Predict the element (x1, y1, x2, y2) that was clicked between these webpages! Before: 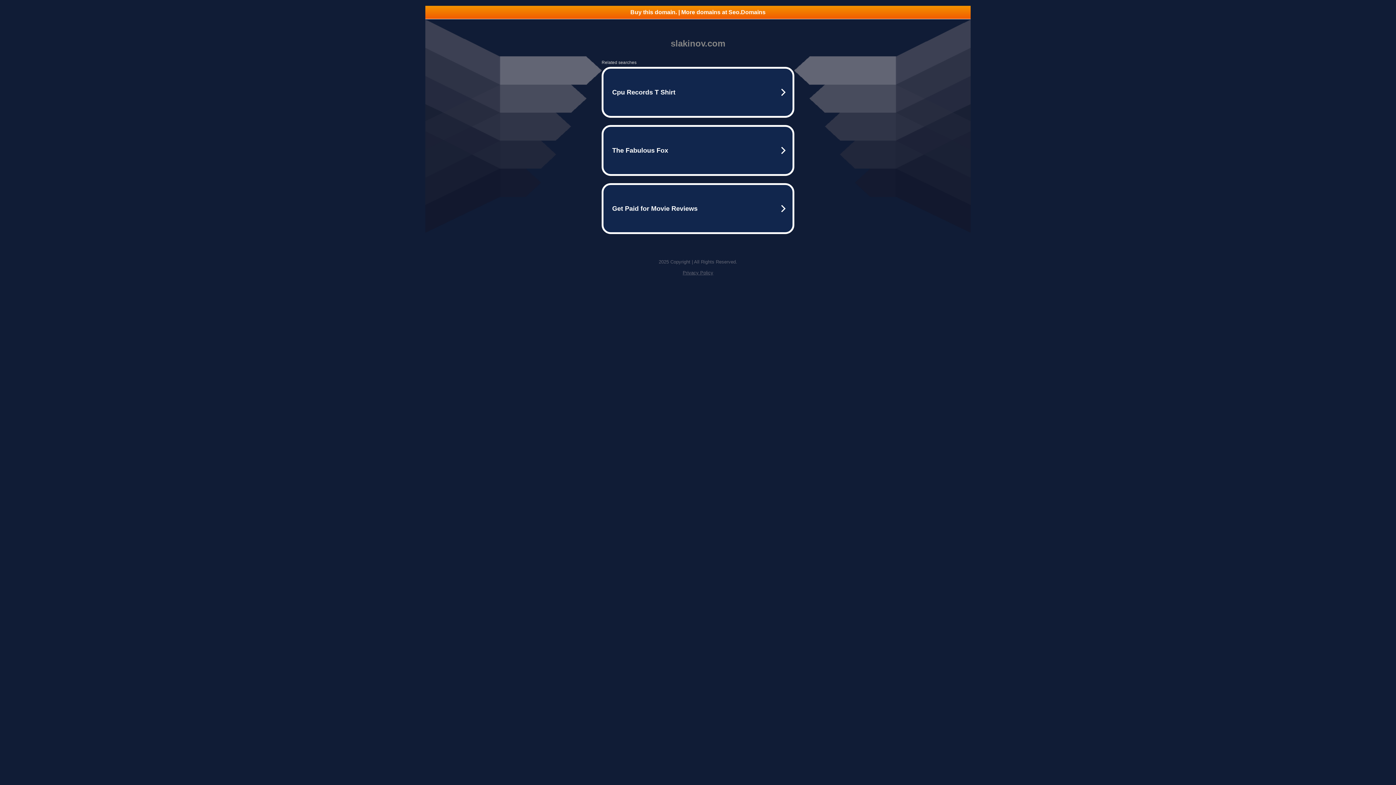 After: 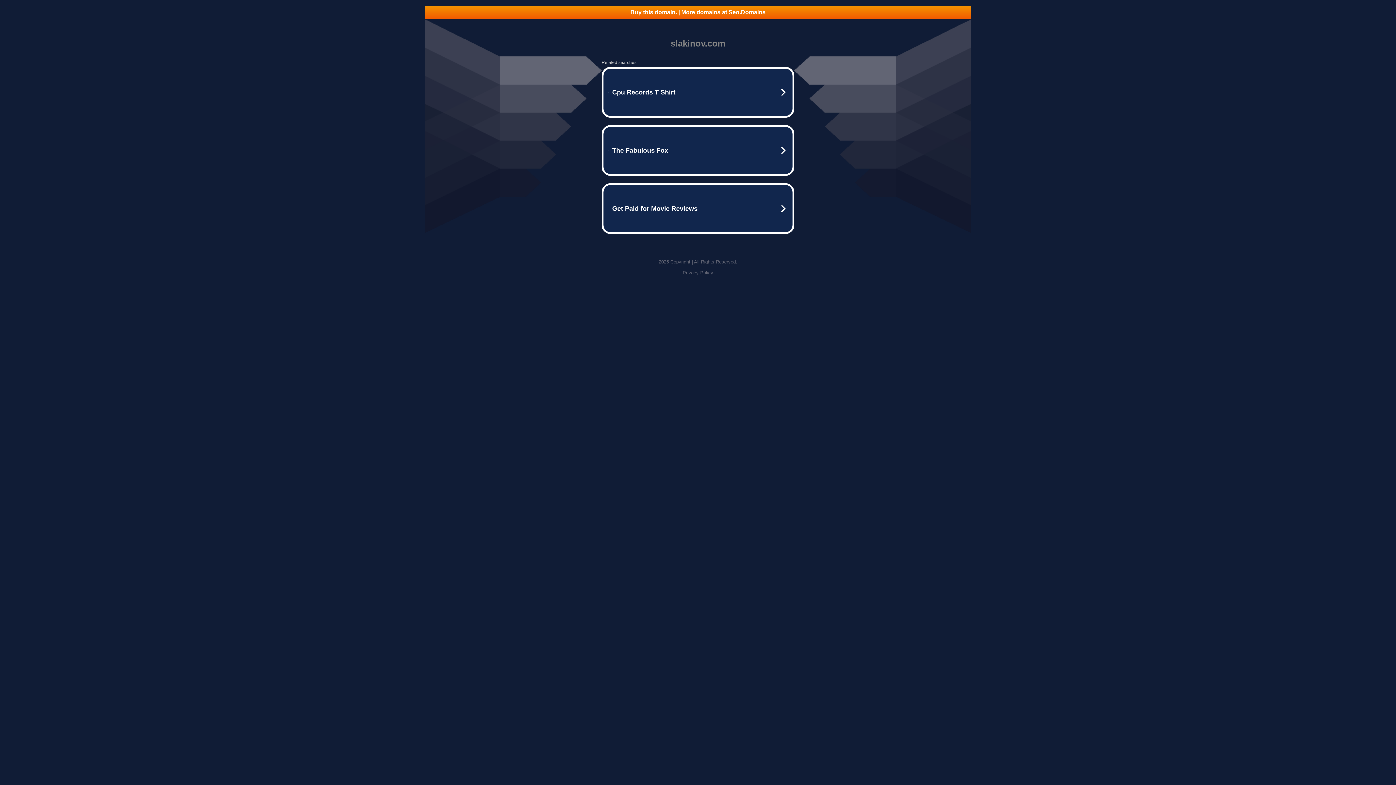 Action: label: Privacy Policy bbox: (682, 270, 713, 275)